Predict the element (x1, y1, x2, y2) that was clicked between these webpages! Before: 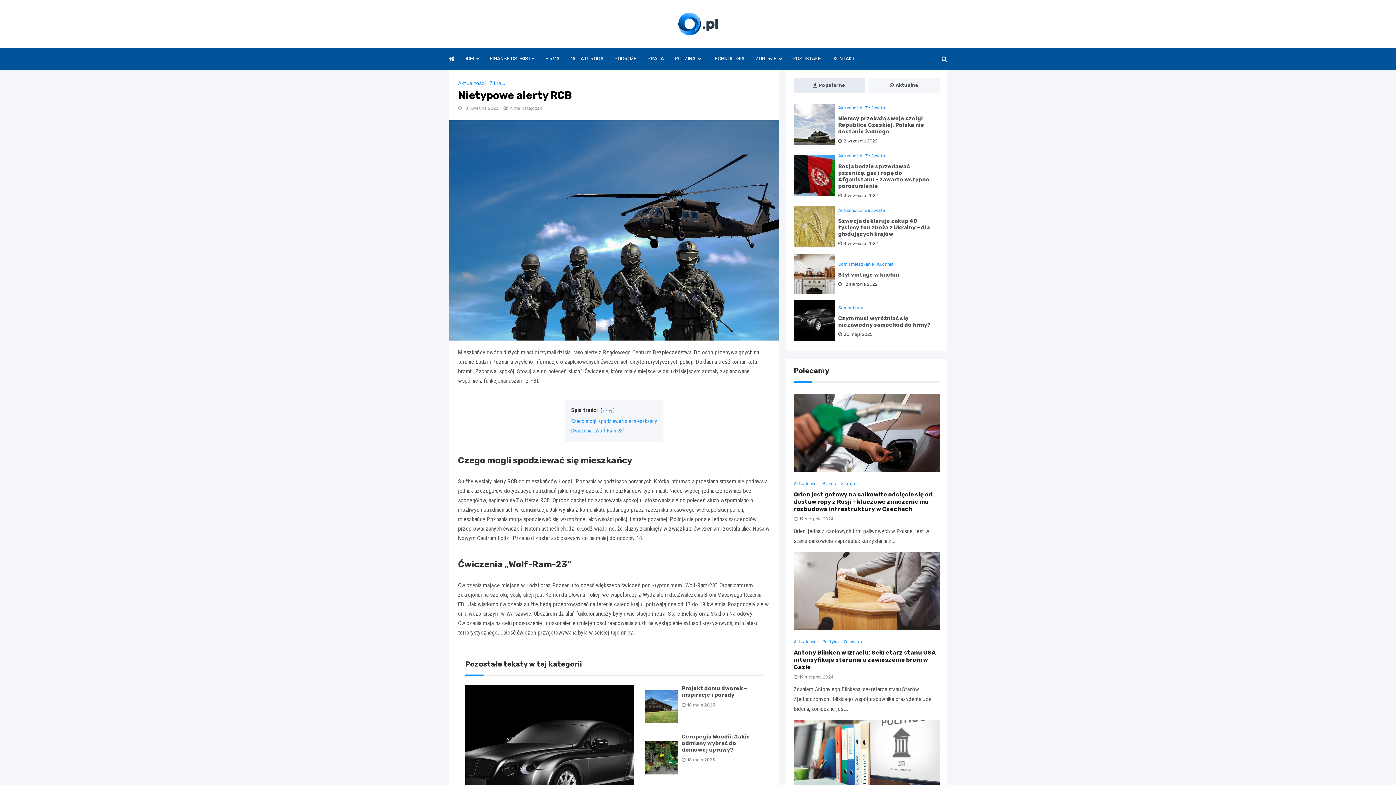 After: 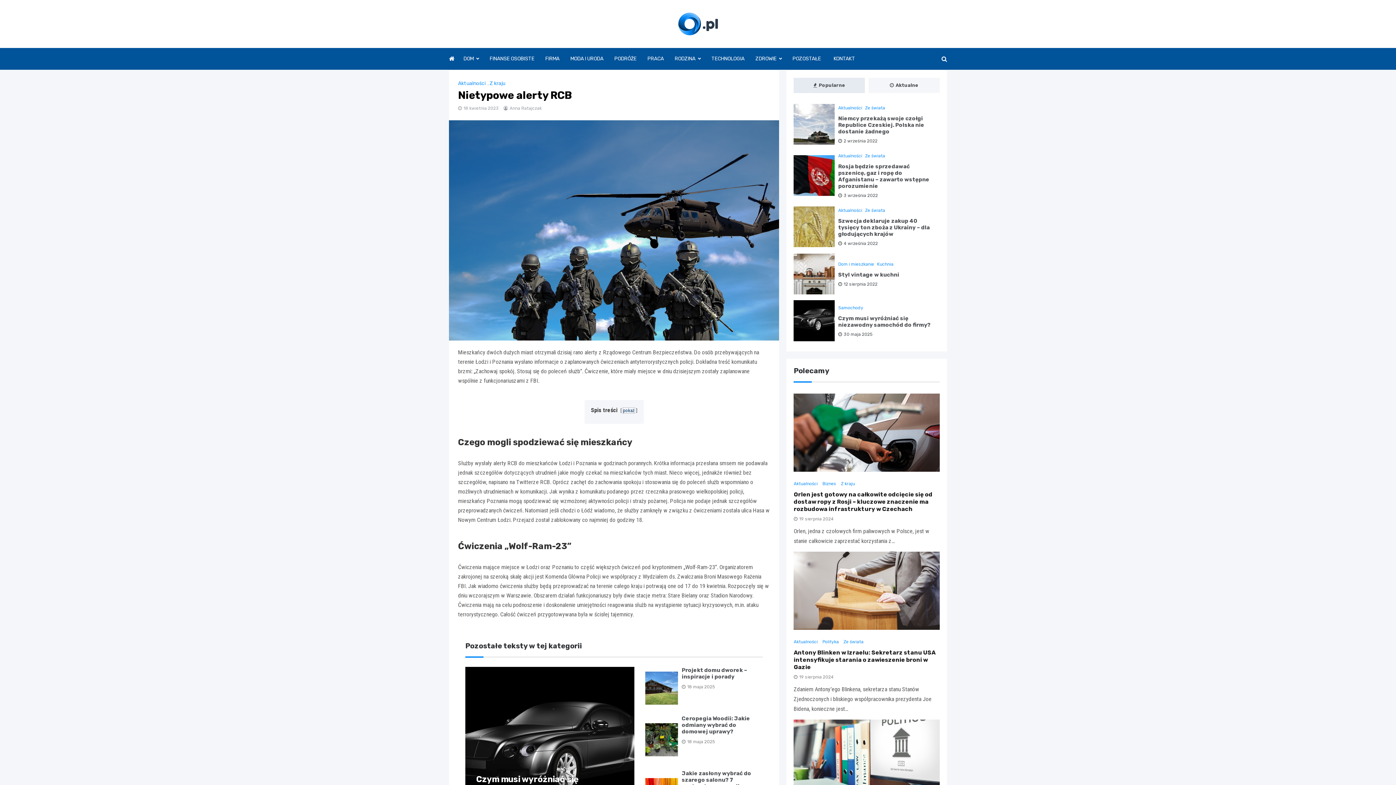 Action: bbox: (603, 407, 612, 413) label: ukryj